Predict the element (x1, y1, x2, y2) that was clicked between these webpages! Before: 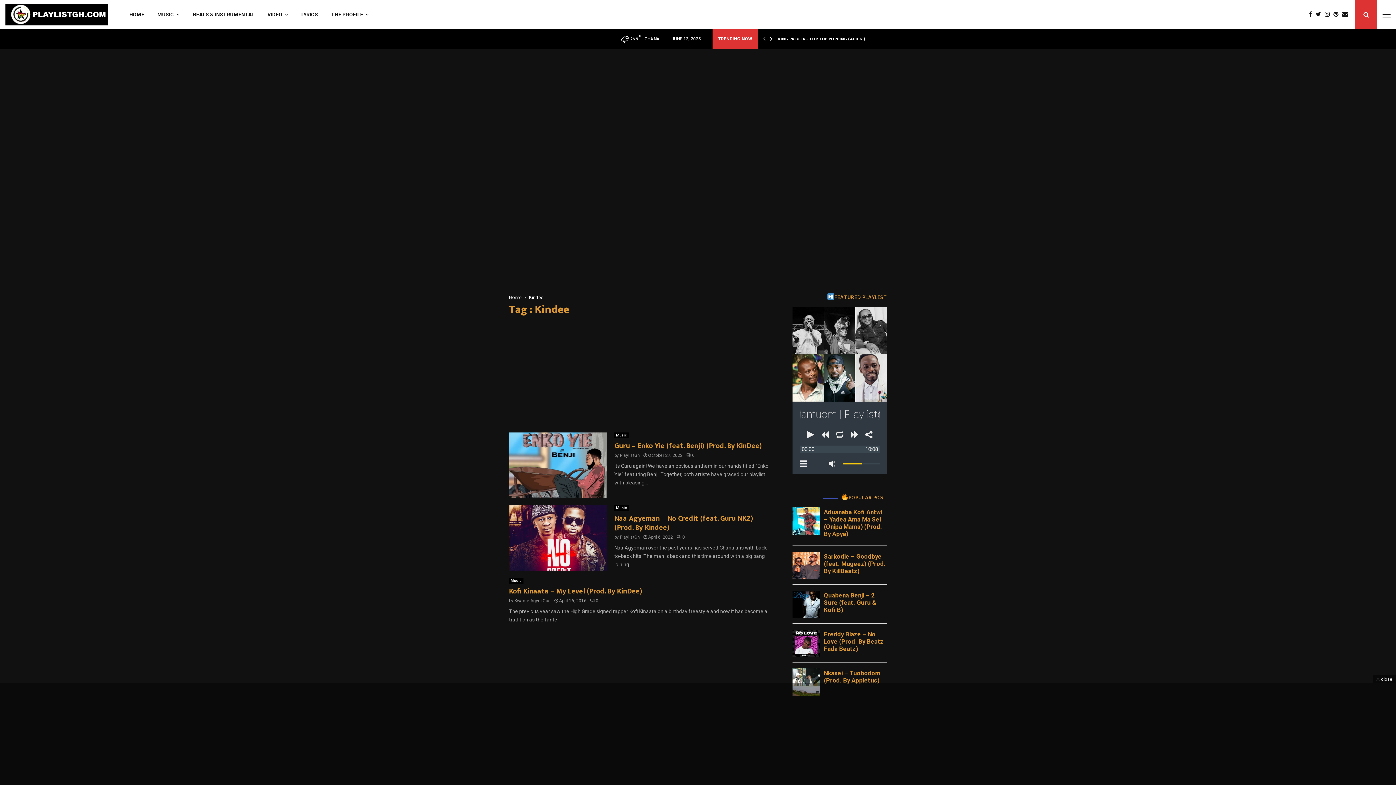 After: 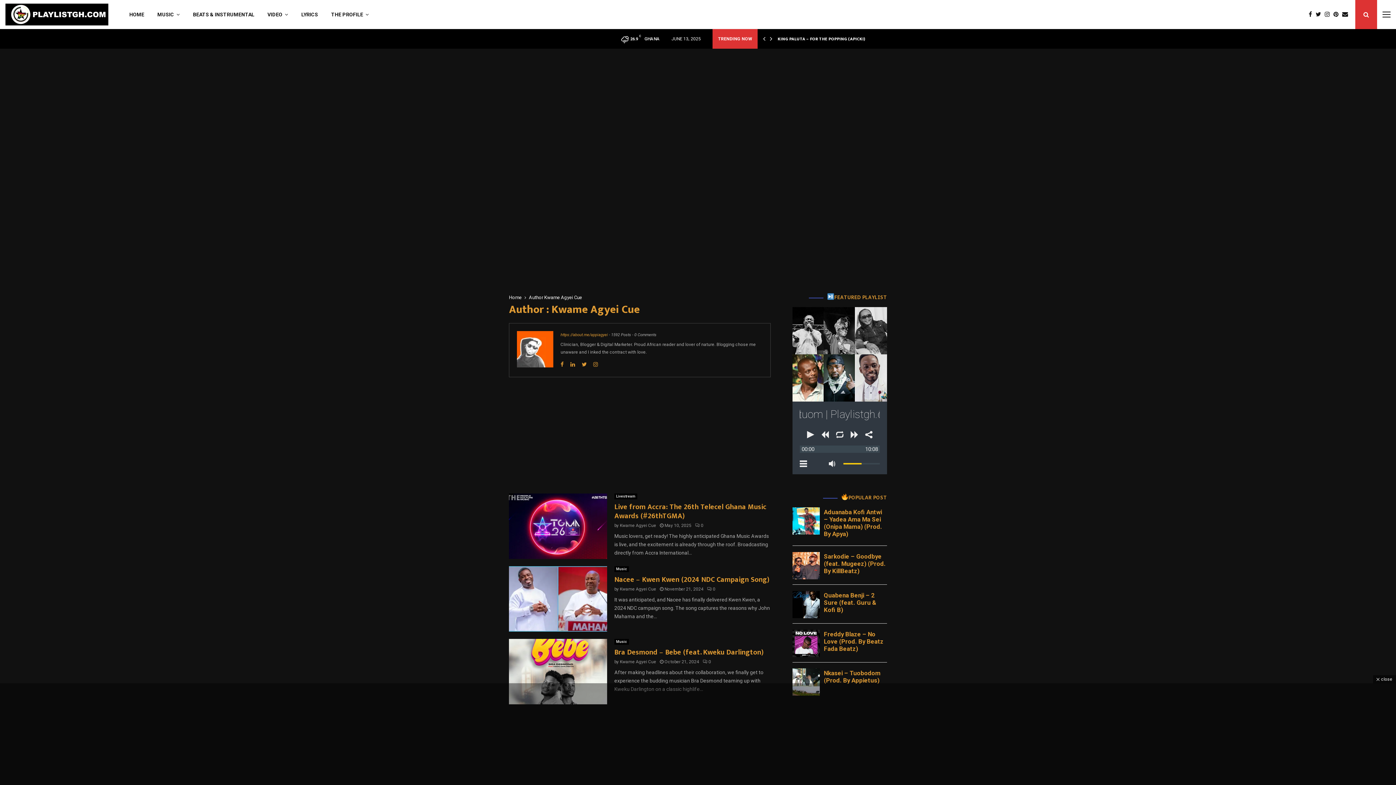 Action: bbox: (514, 598, 550, 603) label: Kwame Agyei Cue